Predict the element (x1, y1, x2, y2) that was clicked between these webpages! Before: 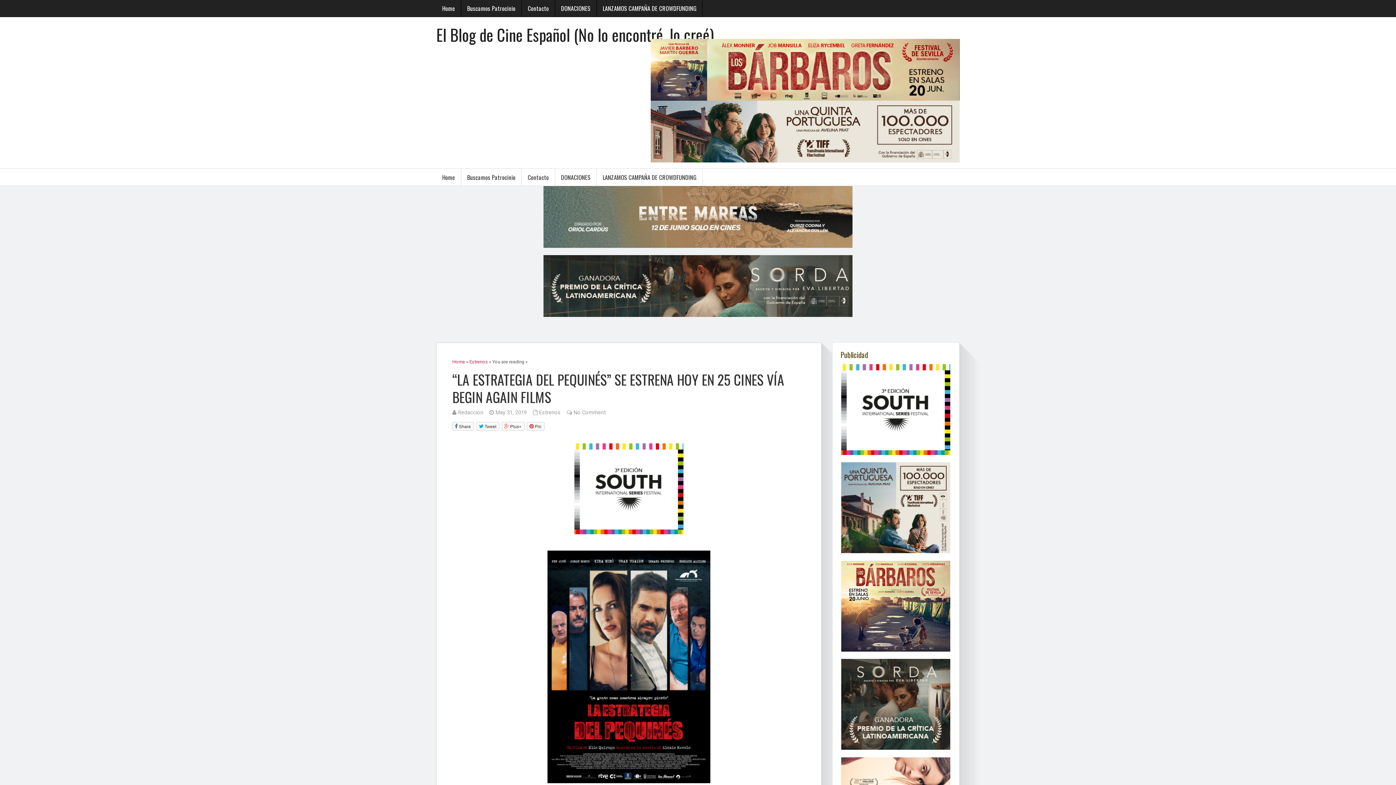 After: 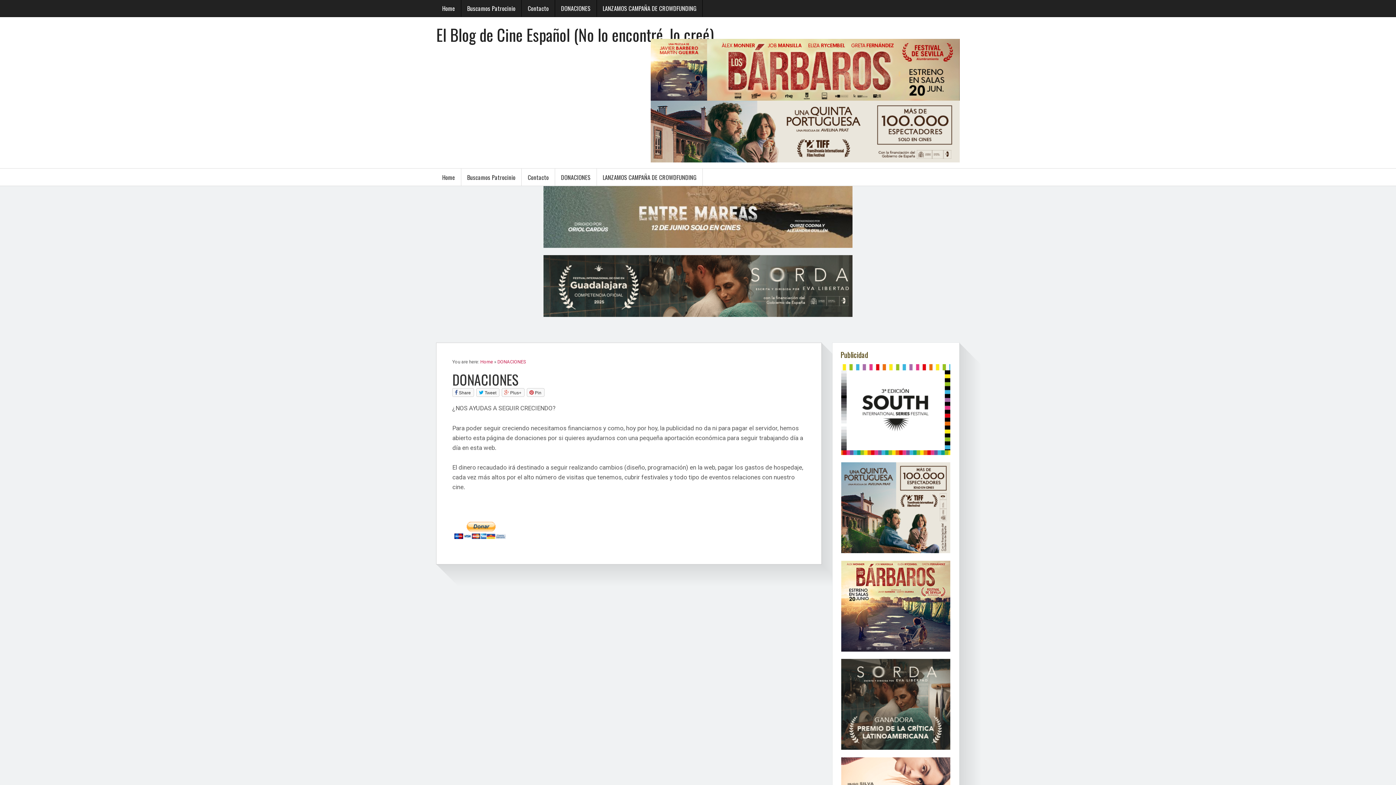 Action: bbox: (555, 168, 596, 185) label: DONACIONES